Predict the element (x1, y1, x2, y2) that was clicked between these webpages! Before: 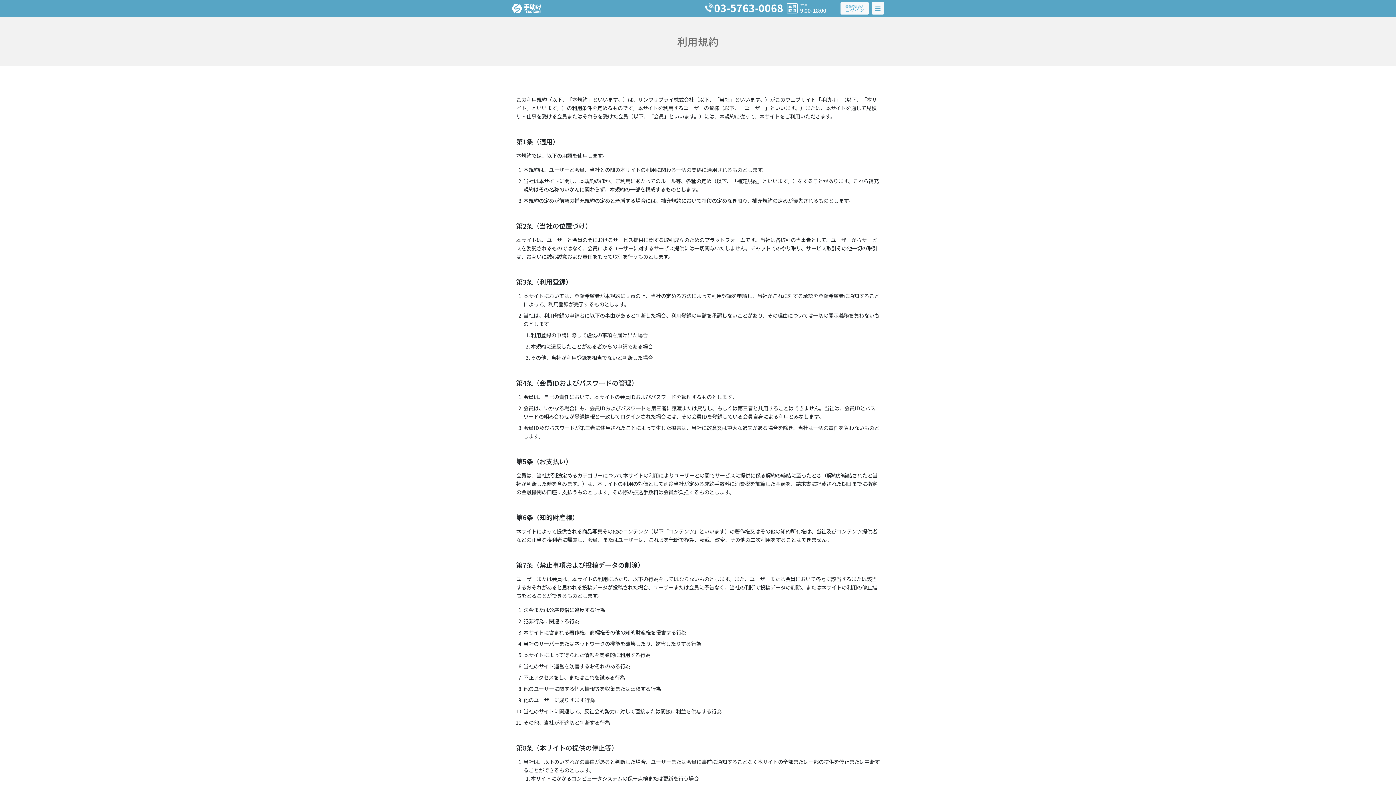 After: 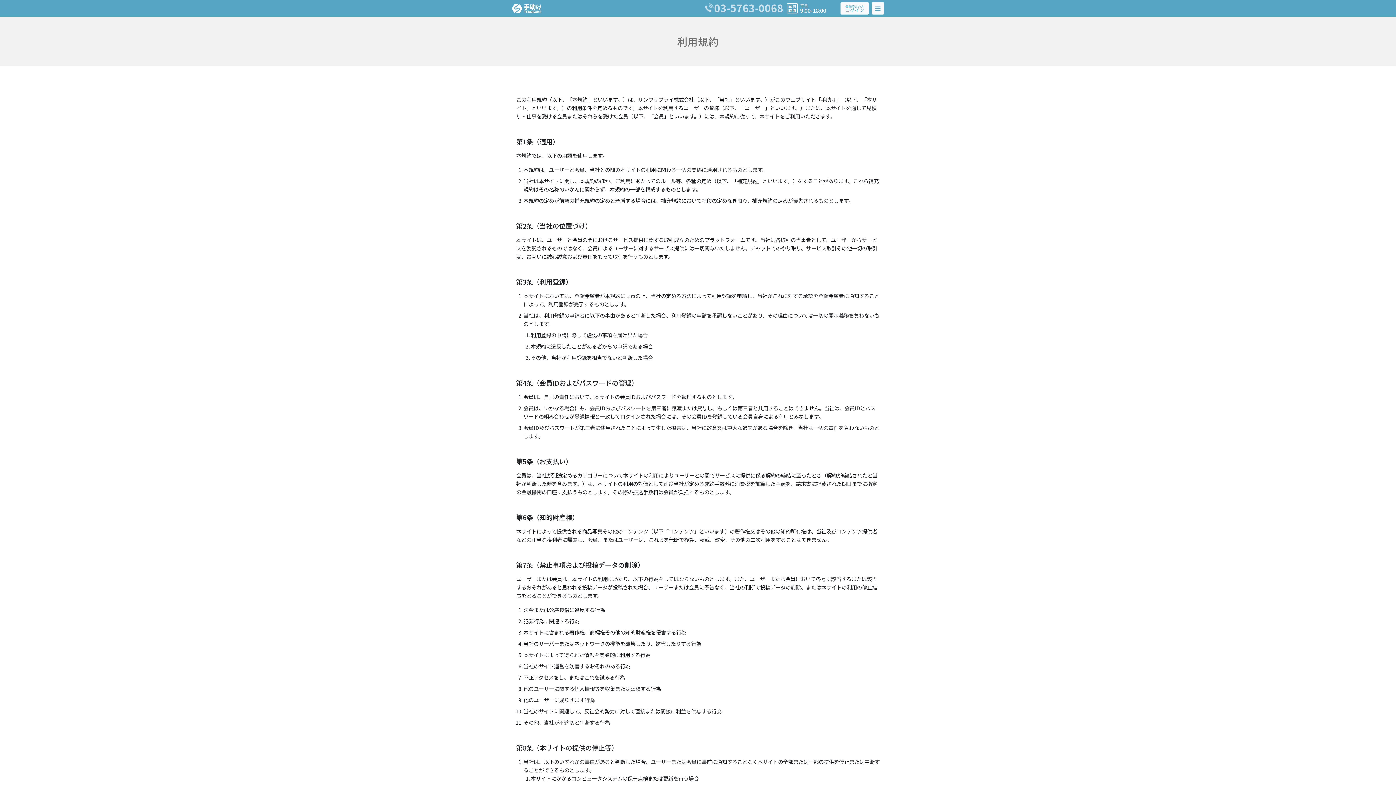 Action: label: 03-5763-0068 bbox: (714, 4, 783, 12)